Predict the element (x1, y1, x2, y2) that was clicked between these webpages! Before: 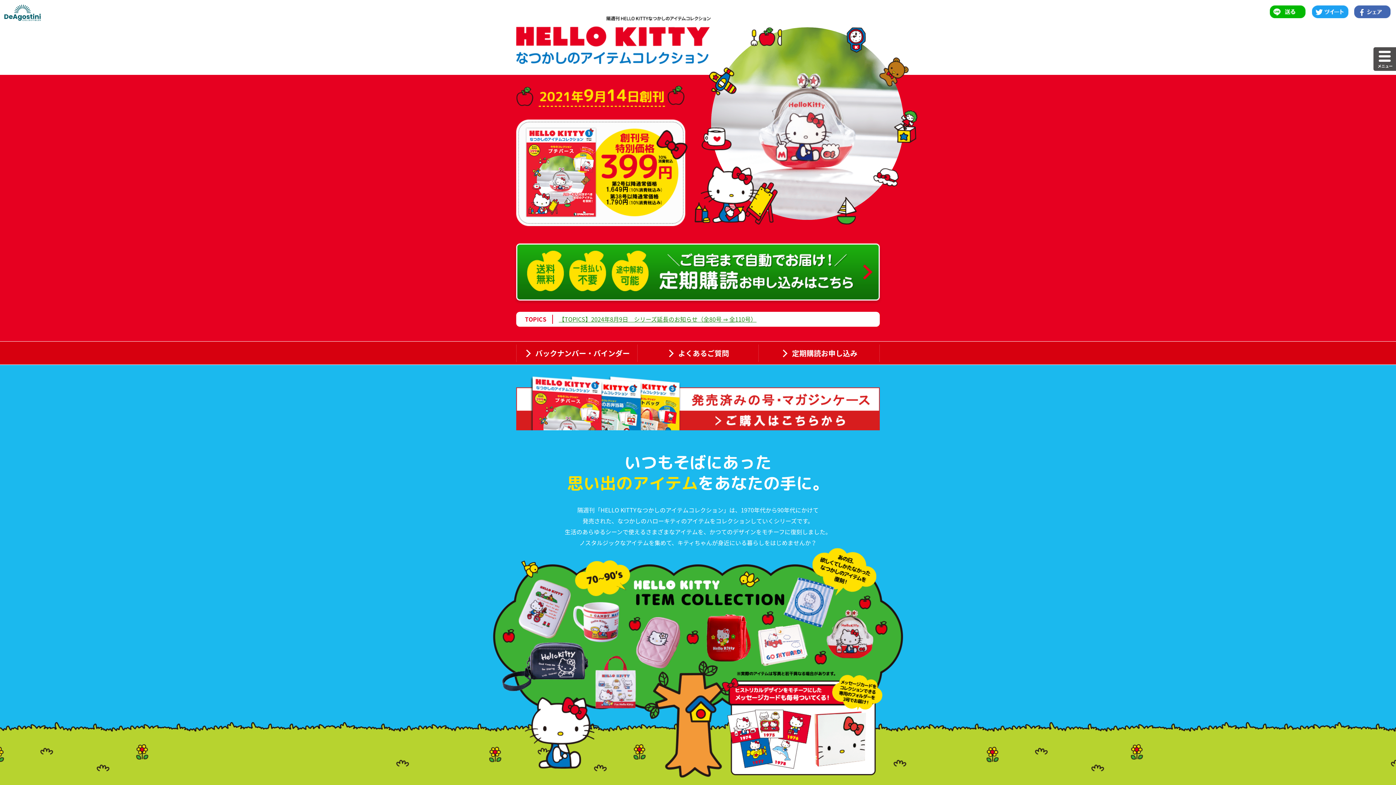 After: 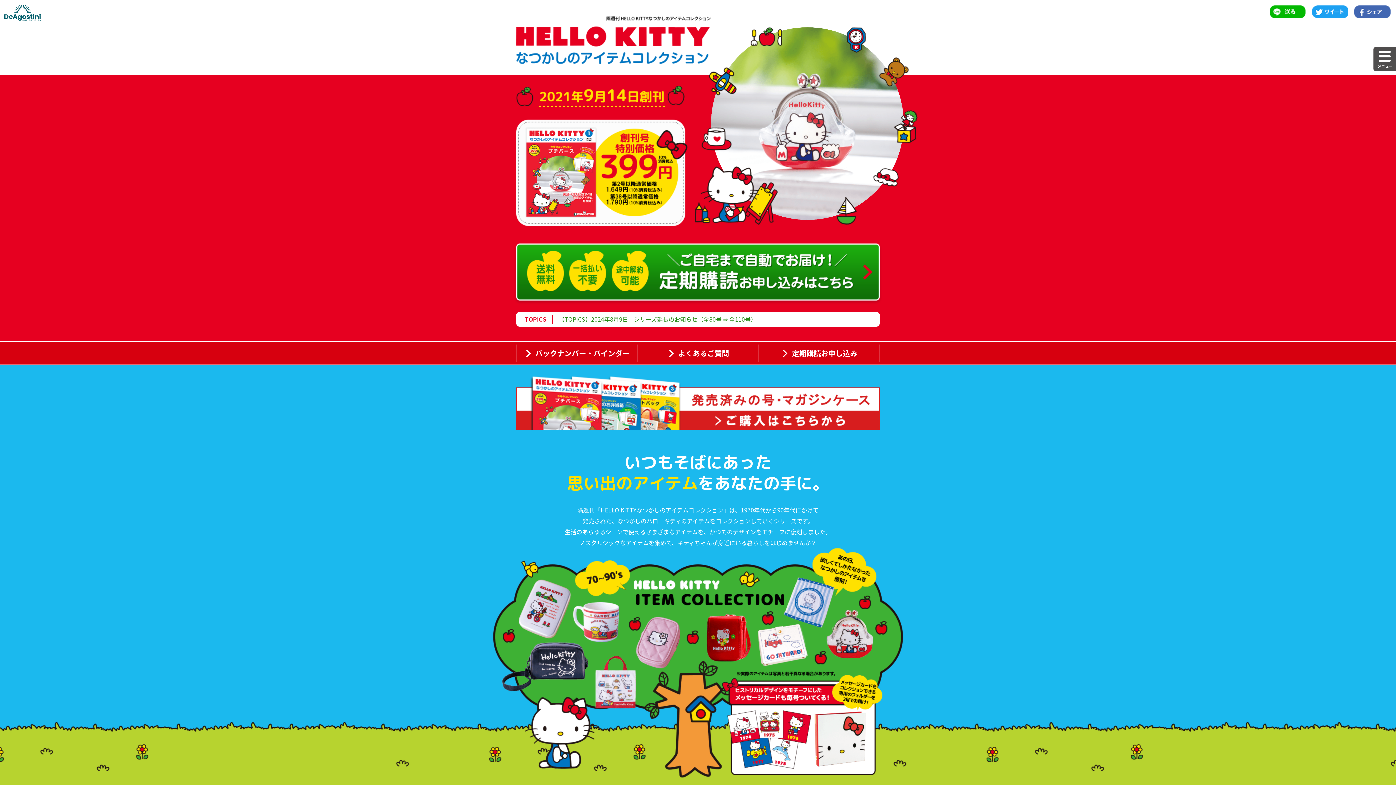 Action: bbox: (558, 314, 756, 323) label: 【TOPICS】2024年8月9日　シリーズ延長のお知らせ（全80号 ⇒ 全110号）